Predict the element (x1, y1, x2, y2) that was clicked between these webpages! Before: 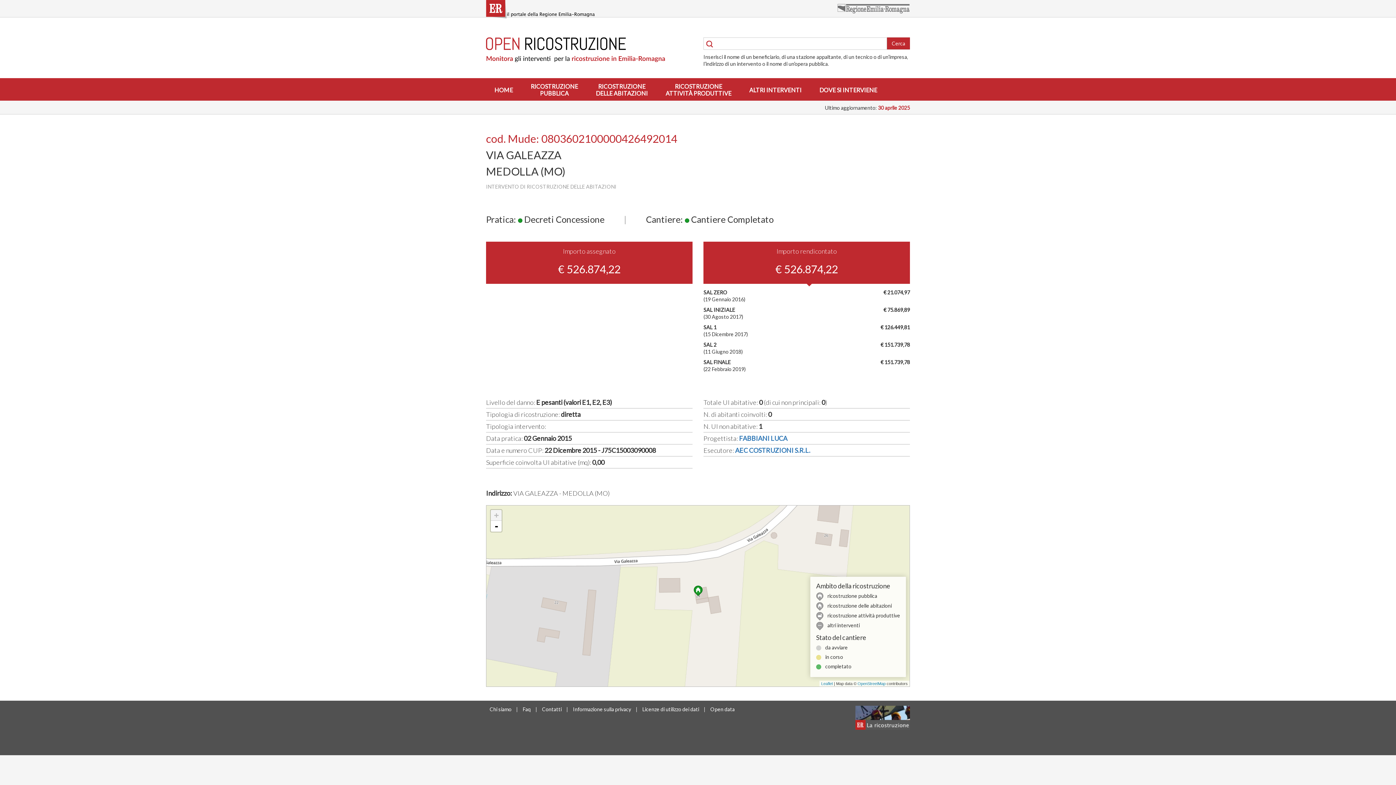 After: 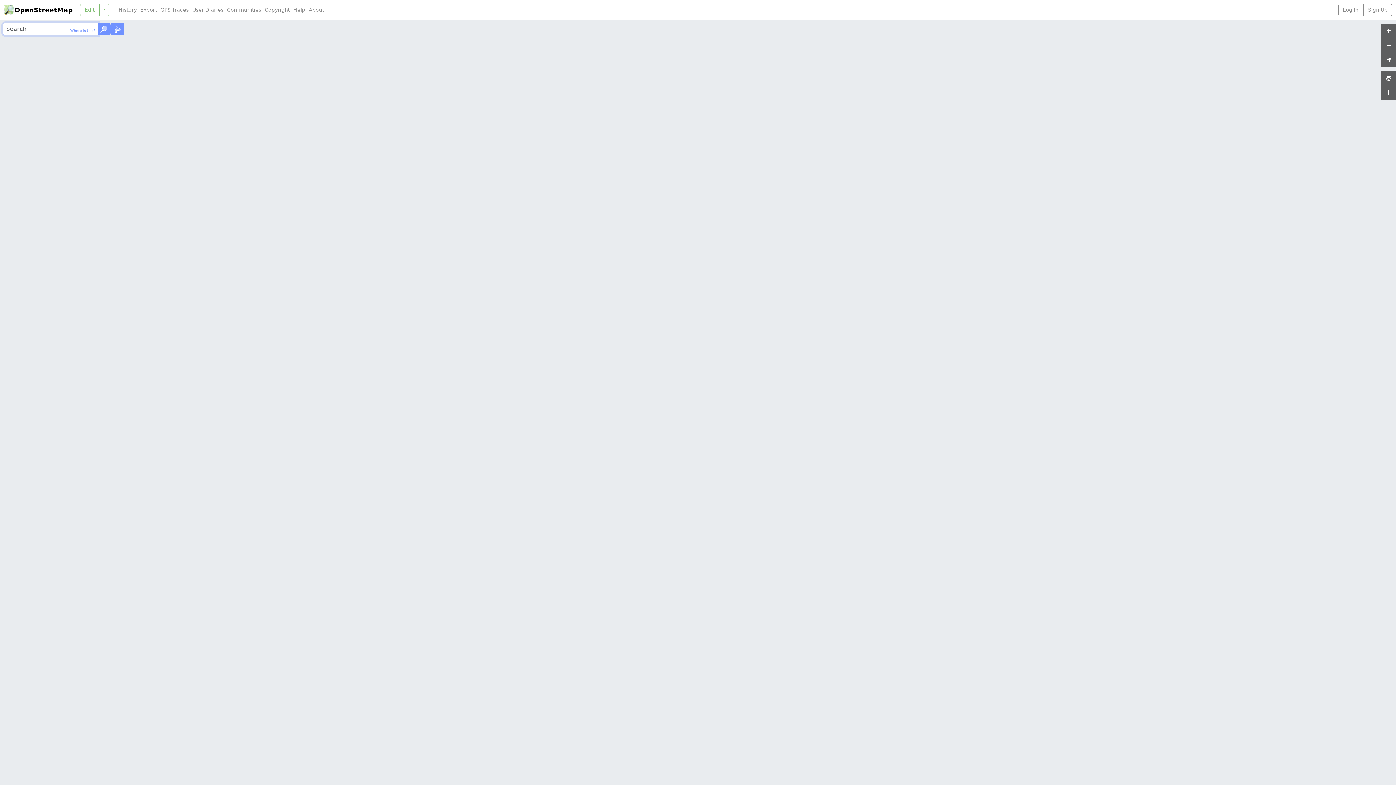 Action: bbox: (857, 681, 885, 686) label: OpenStreetMap